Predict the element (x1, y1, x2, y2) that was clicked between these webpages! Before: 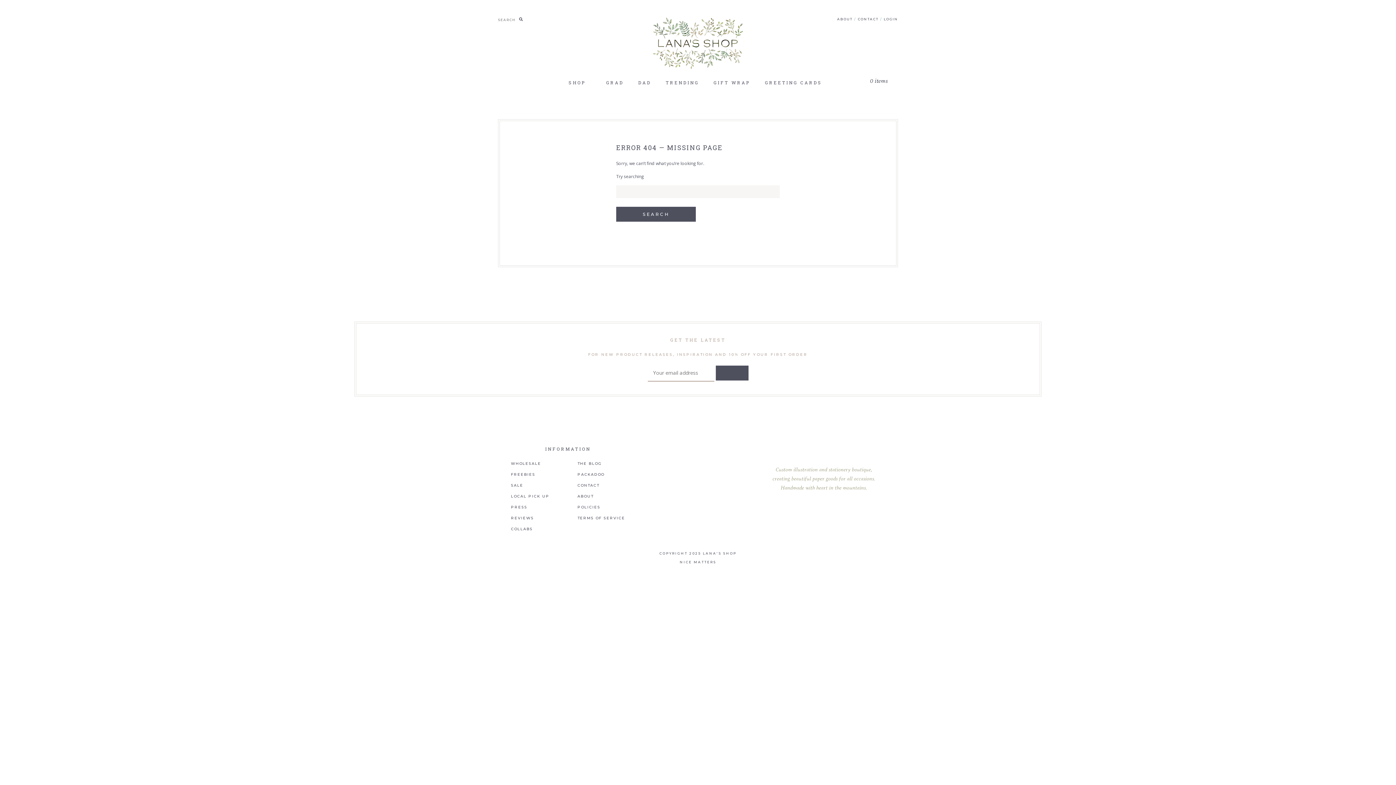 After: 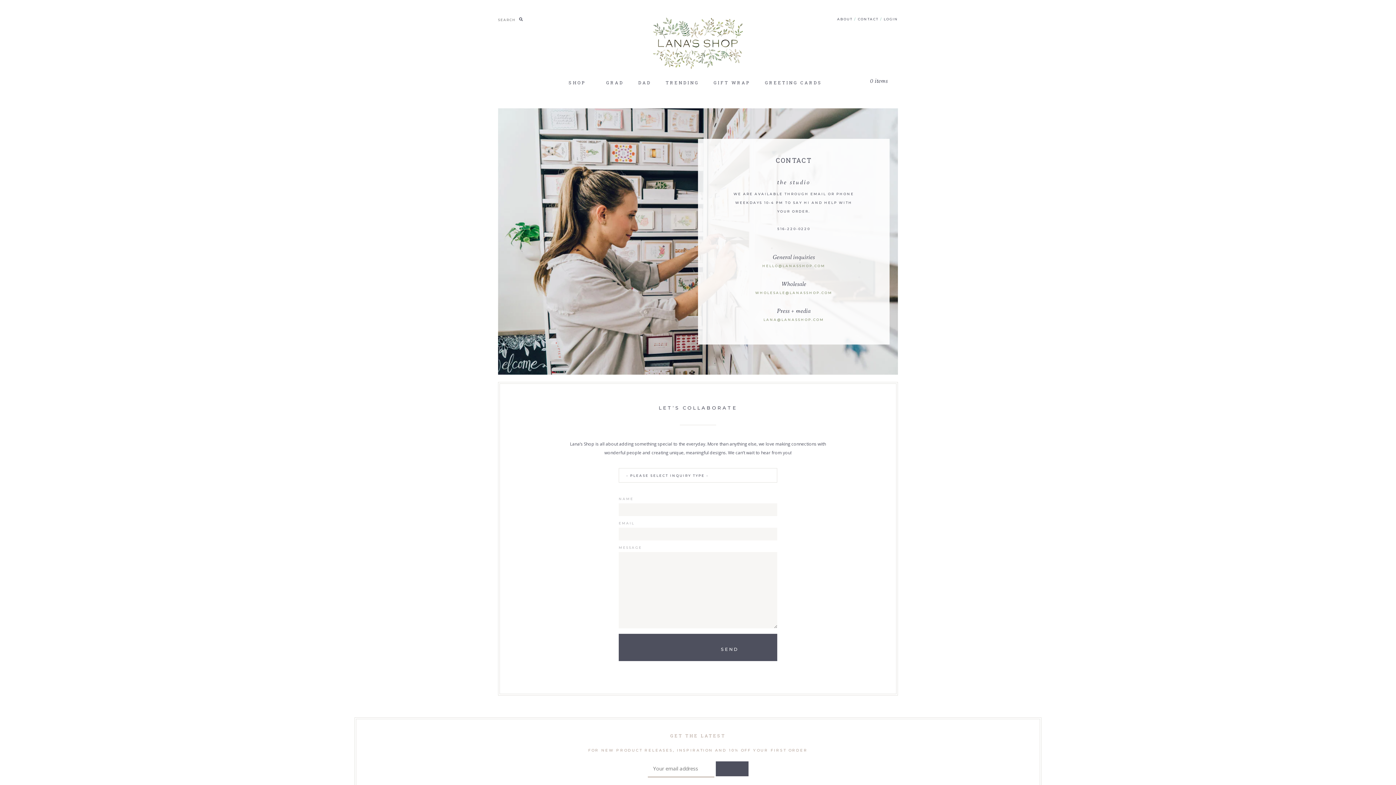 Action: bbox: (858, 17, 878, 20) label: CONTACT